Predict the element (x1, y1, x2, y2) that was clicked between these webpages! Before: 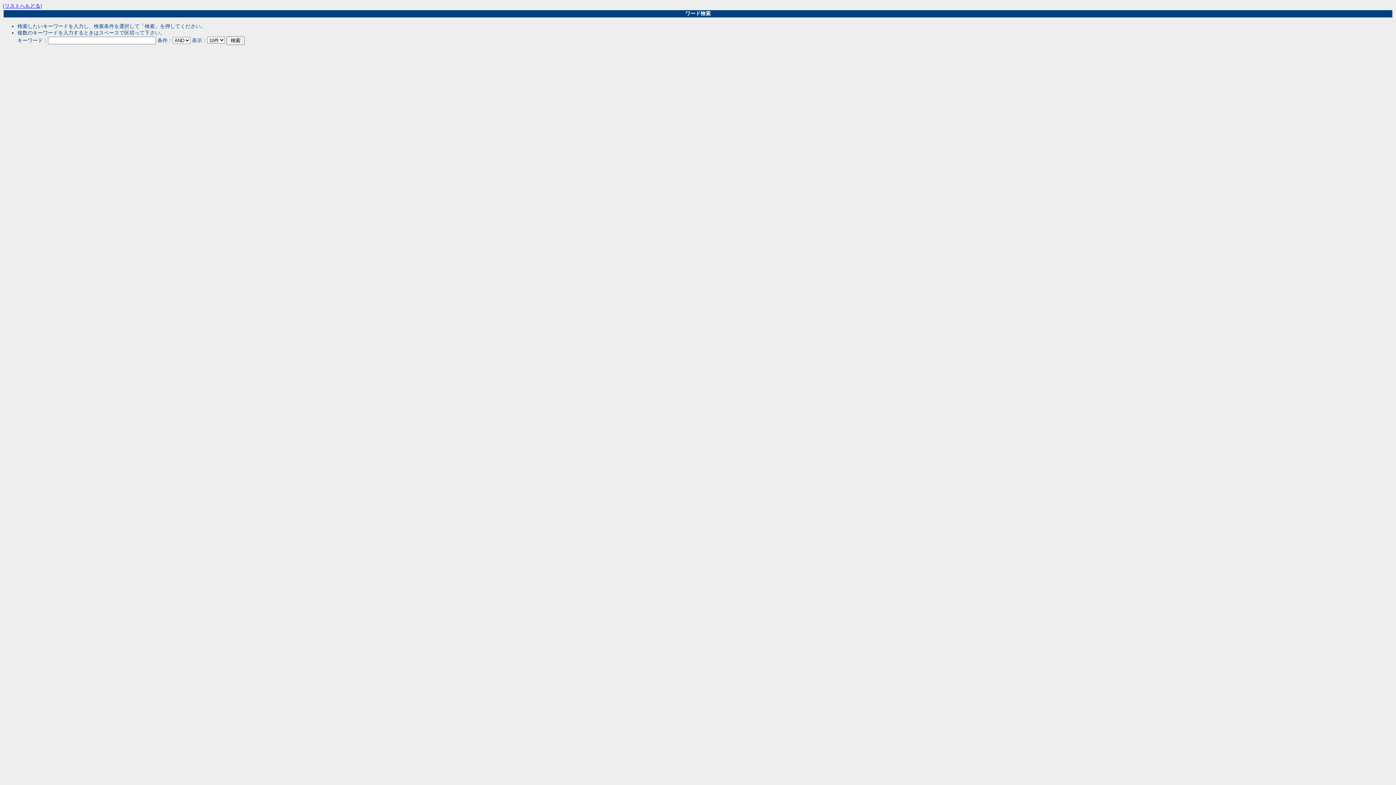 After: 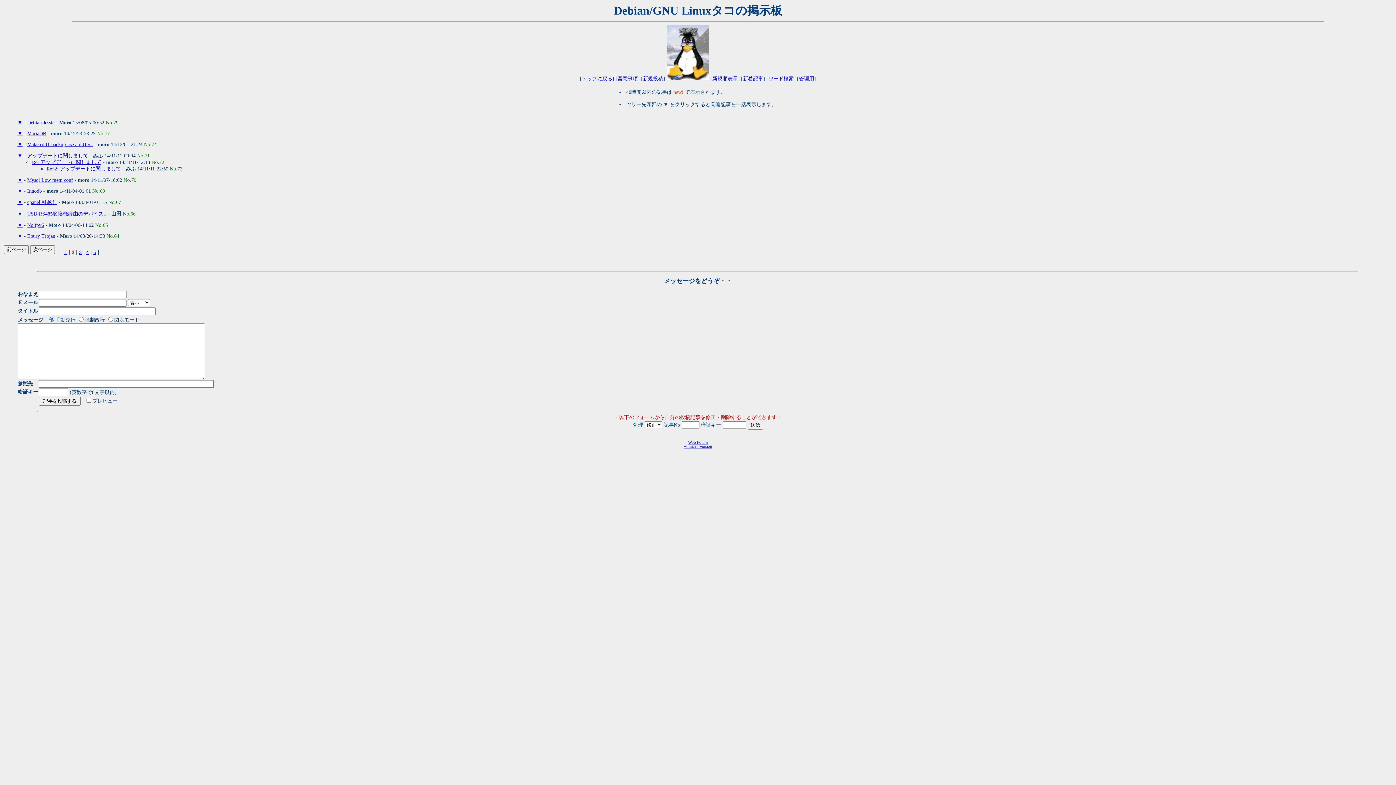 Action: label: リストへもどる bbox: (4, 3, 40, 8)